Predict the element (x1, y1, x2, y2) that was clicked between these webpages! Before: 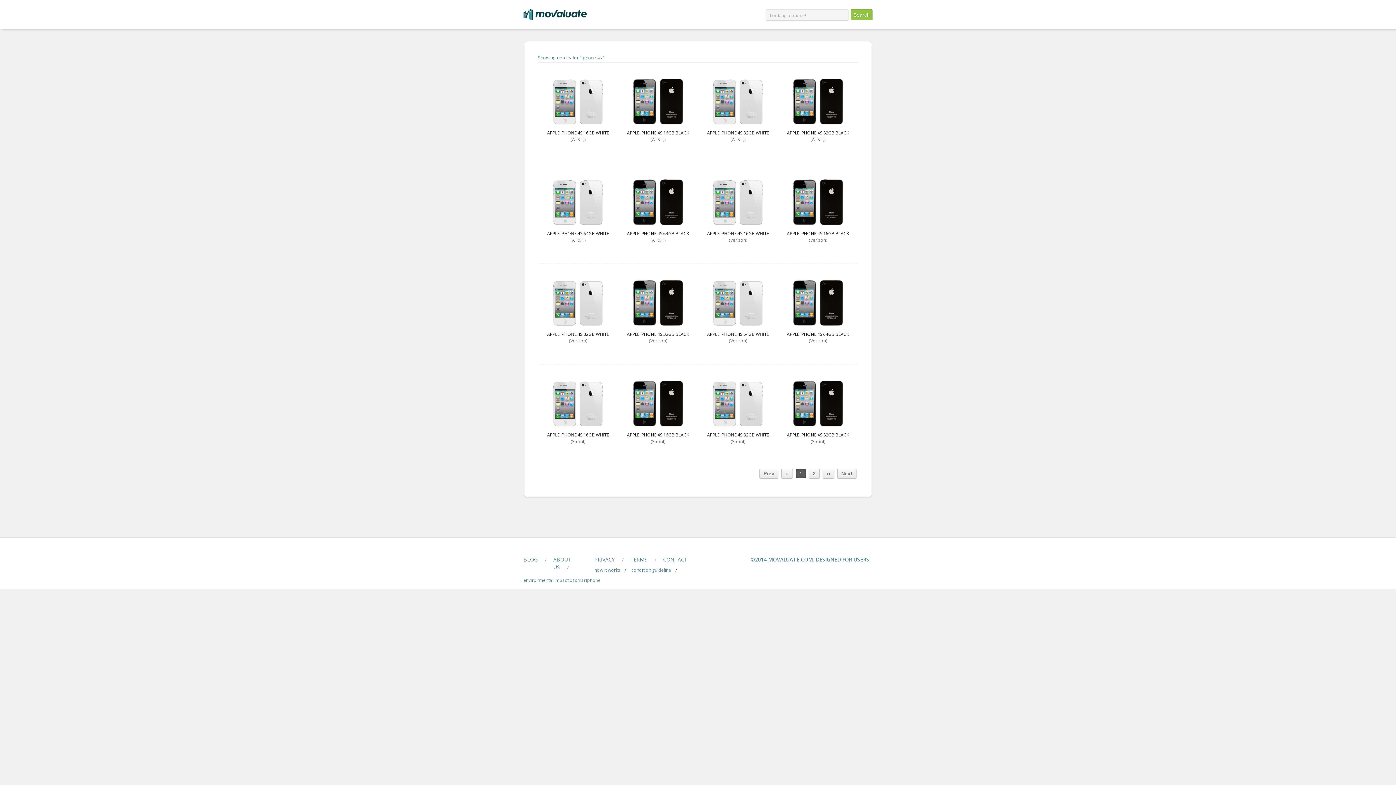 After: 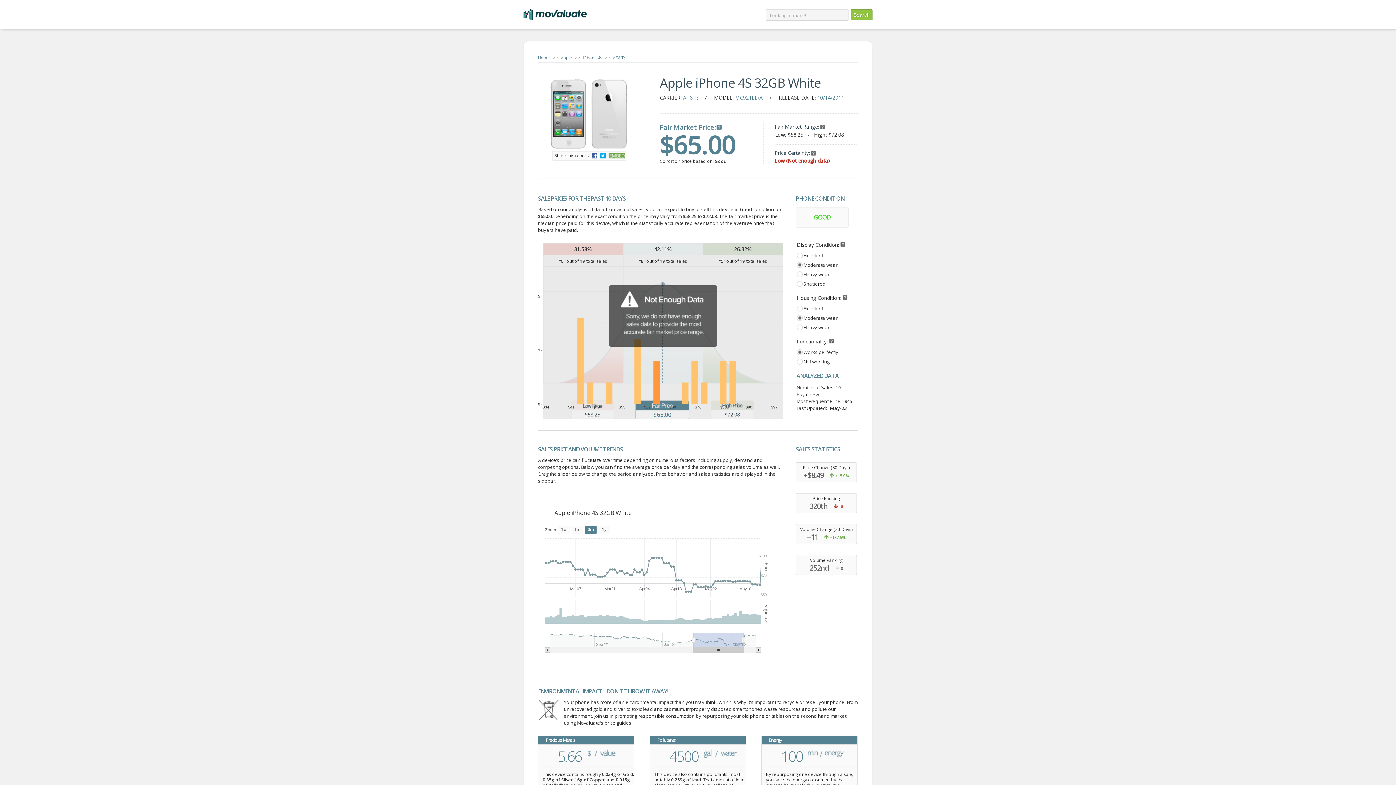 Action: bbox: (701, 69, 775, 154) label: APPLE IPHONE 4S 32GB WHITE
(AT&T;)